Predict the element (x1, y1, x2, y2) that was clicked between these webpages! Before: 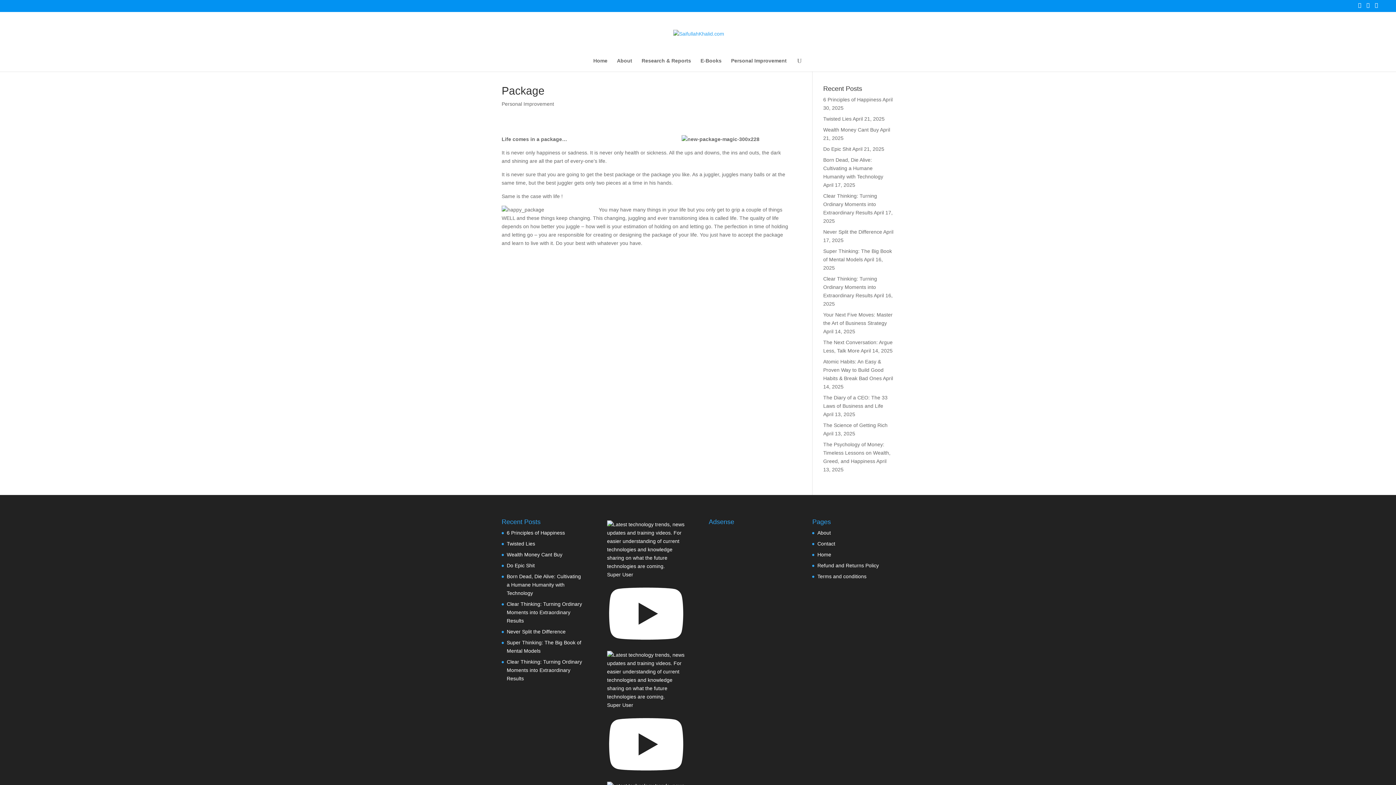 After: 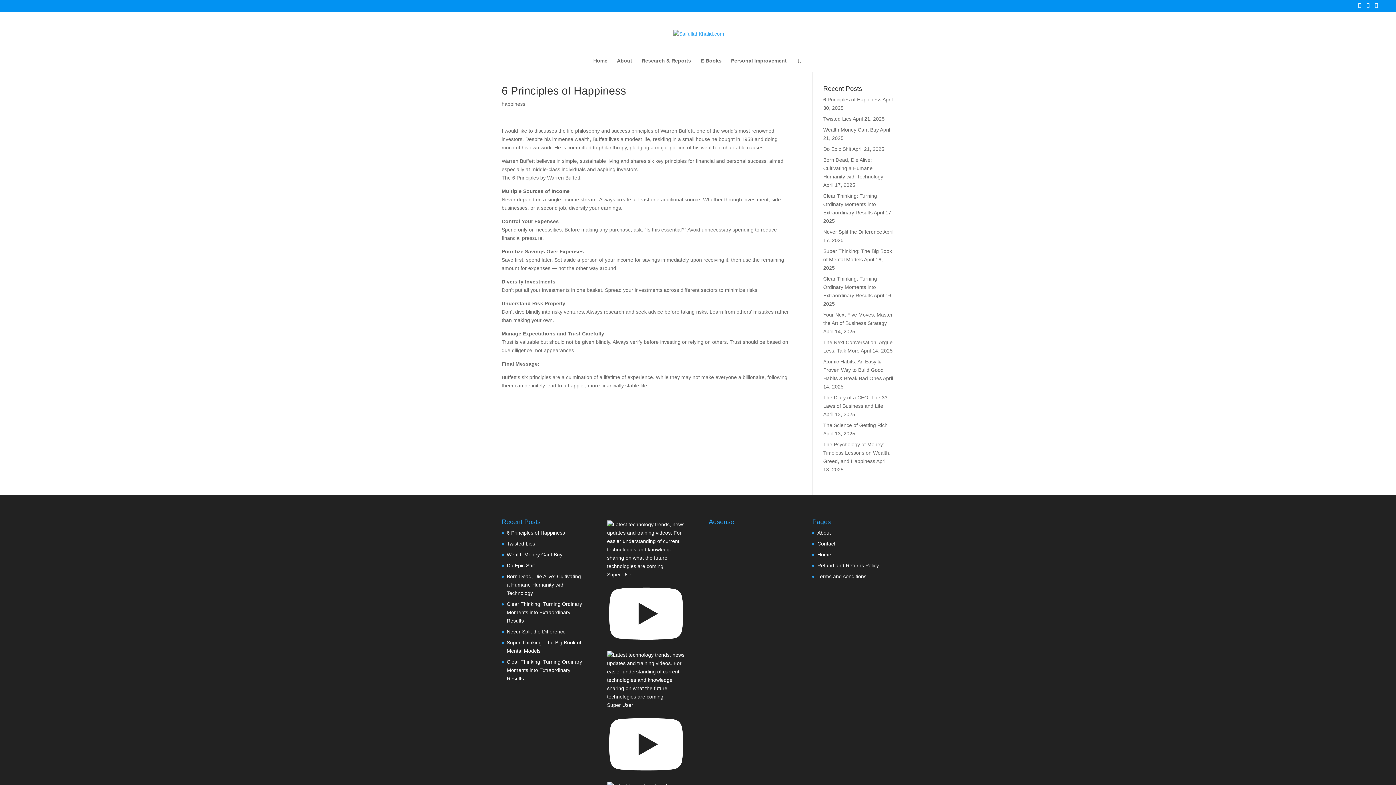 Action: label: 6 Principles of Happiness bbox: (823, 96, 881, 102)